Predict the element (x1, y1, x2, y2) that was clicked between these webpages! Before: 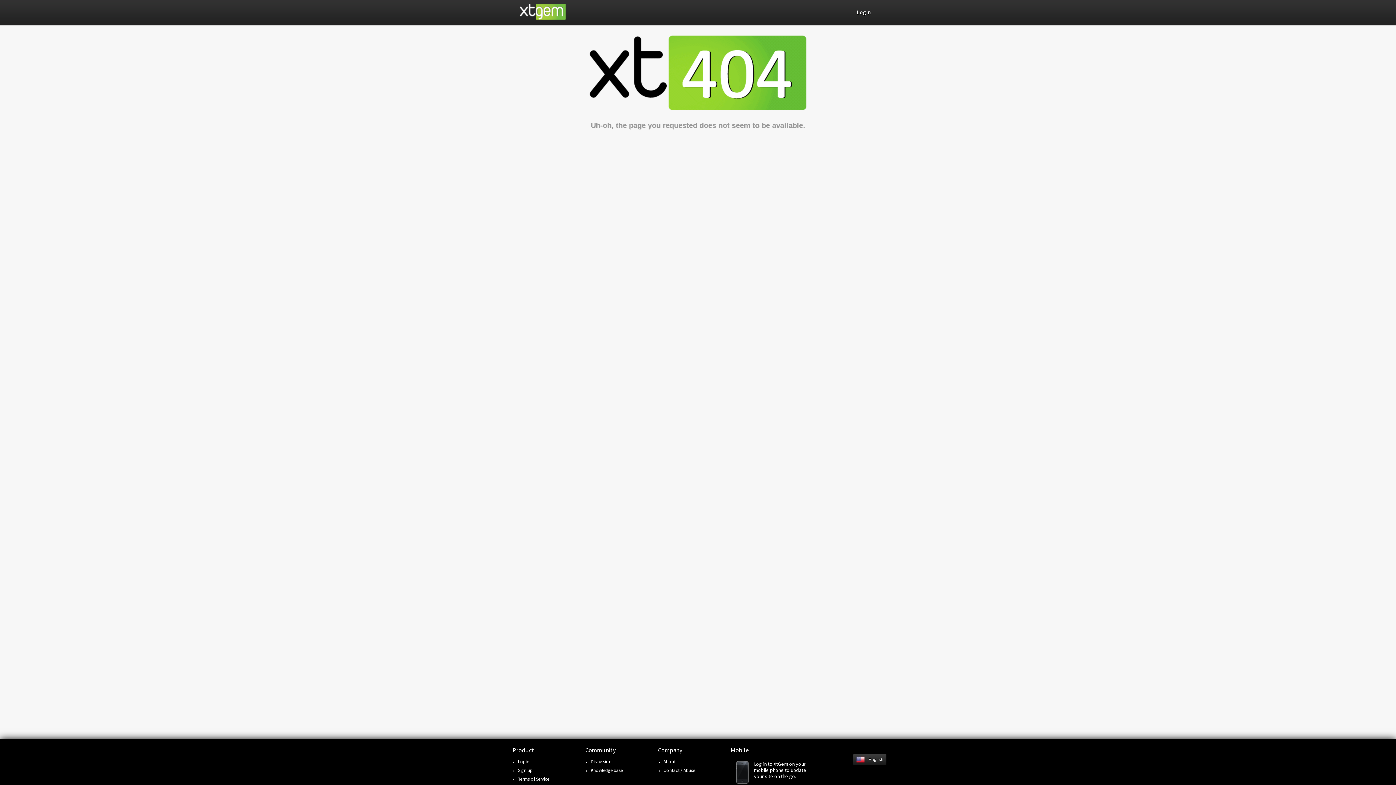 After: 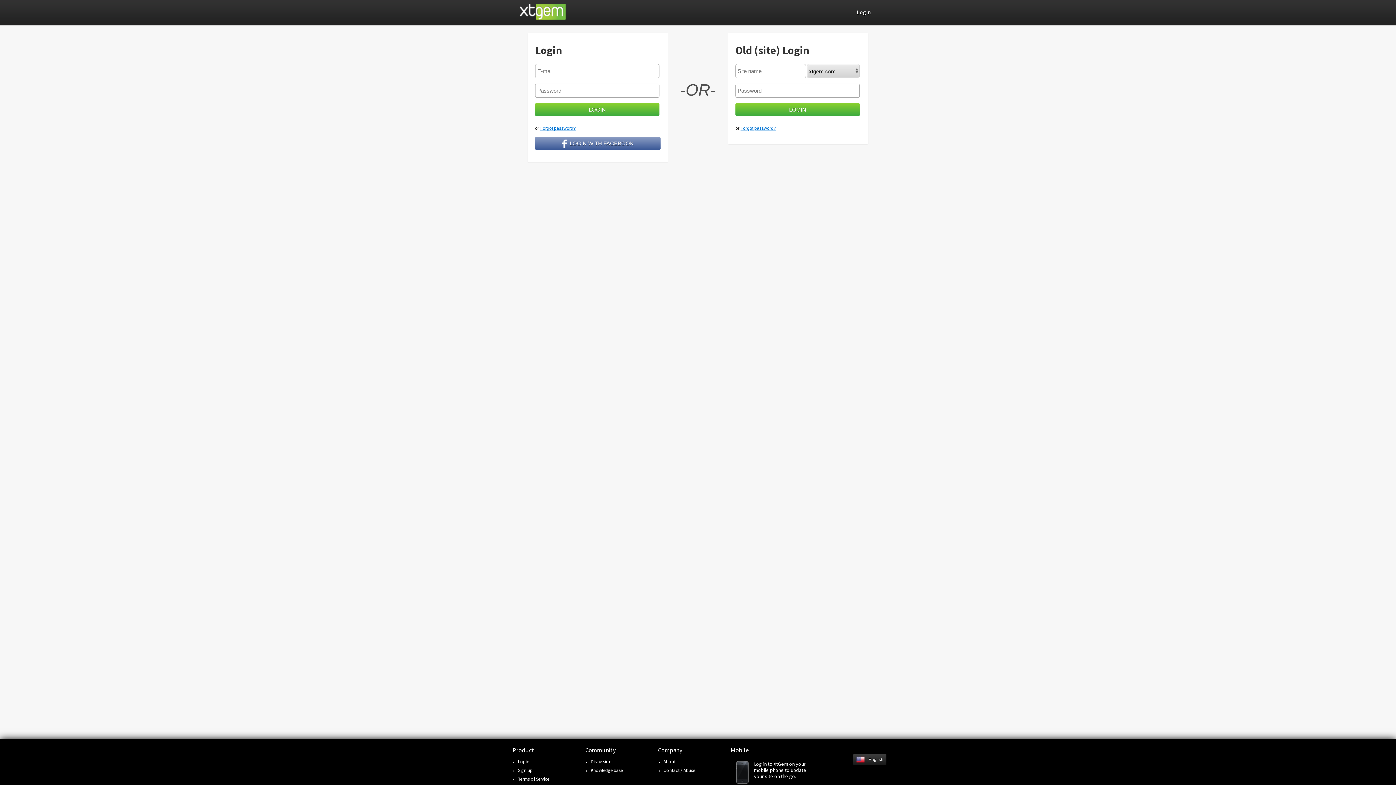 Action: bbox: (851, 6, 870, 17) label: Login